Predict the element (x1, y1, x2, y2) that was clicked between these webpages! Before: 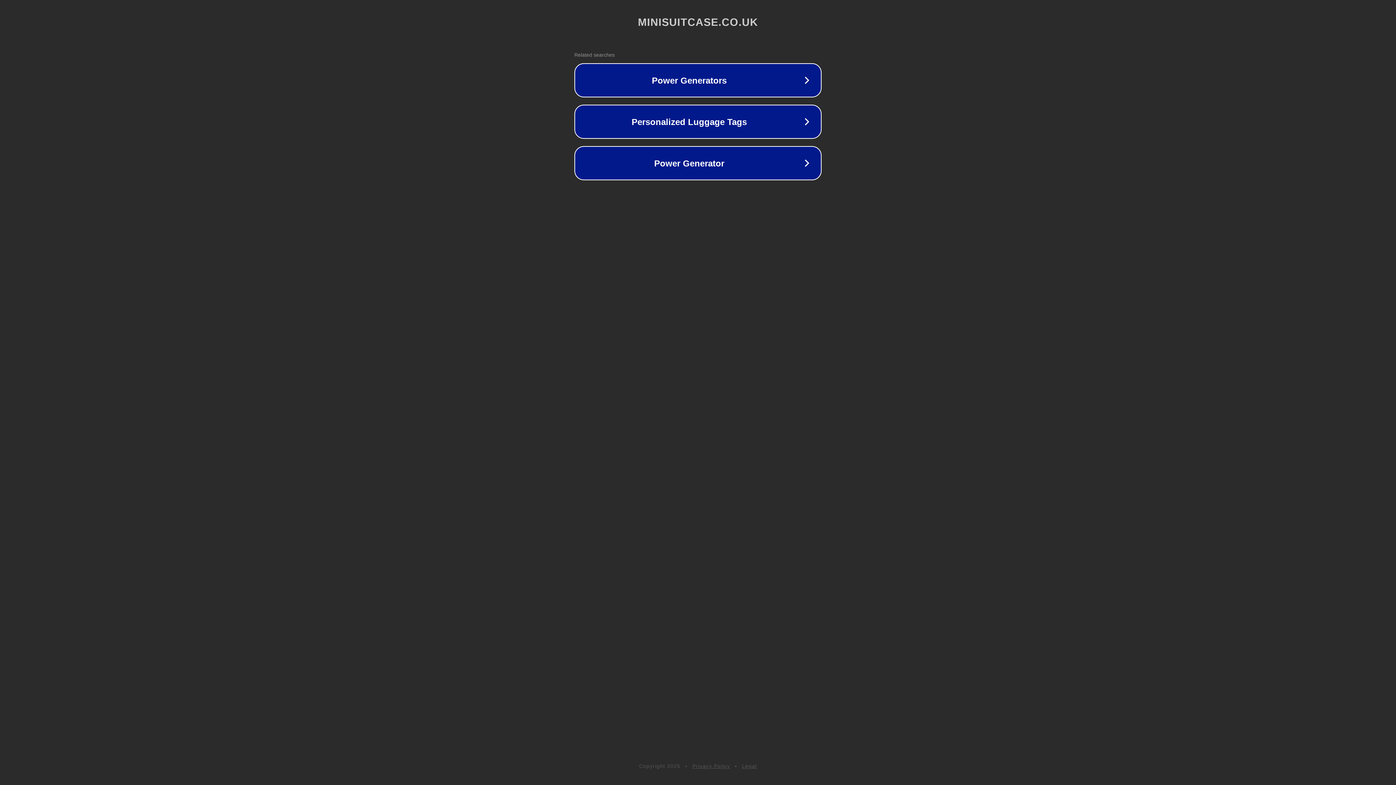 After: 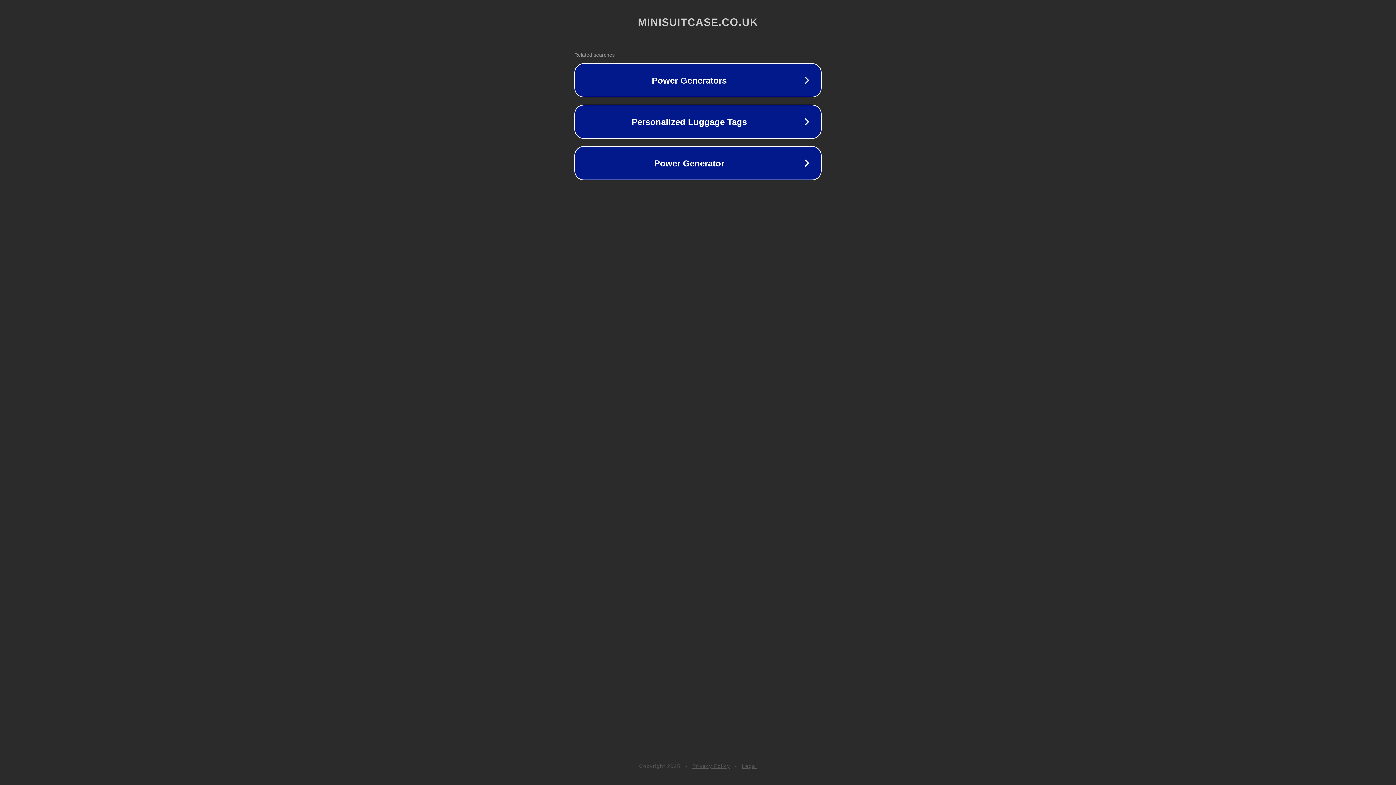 Action: bbox: (742, 763, 757, 769) label: Legal